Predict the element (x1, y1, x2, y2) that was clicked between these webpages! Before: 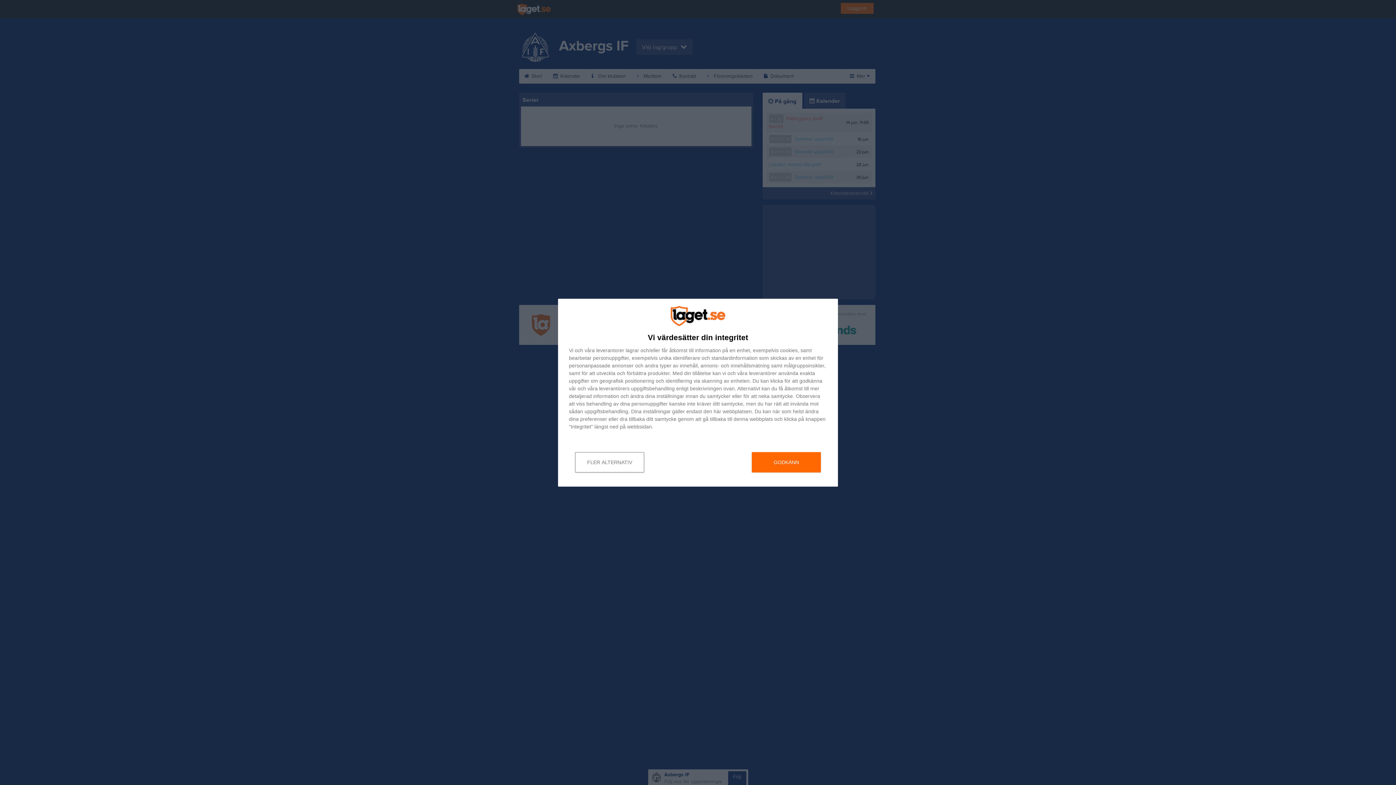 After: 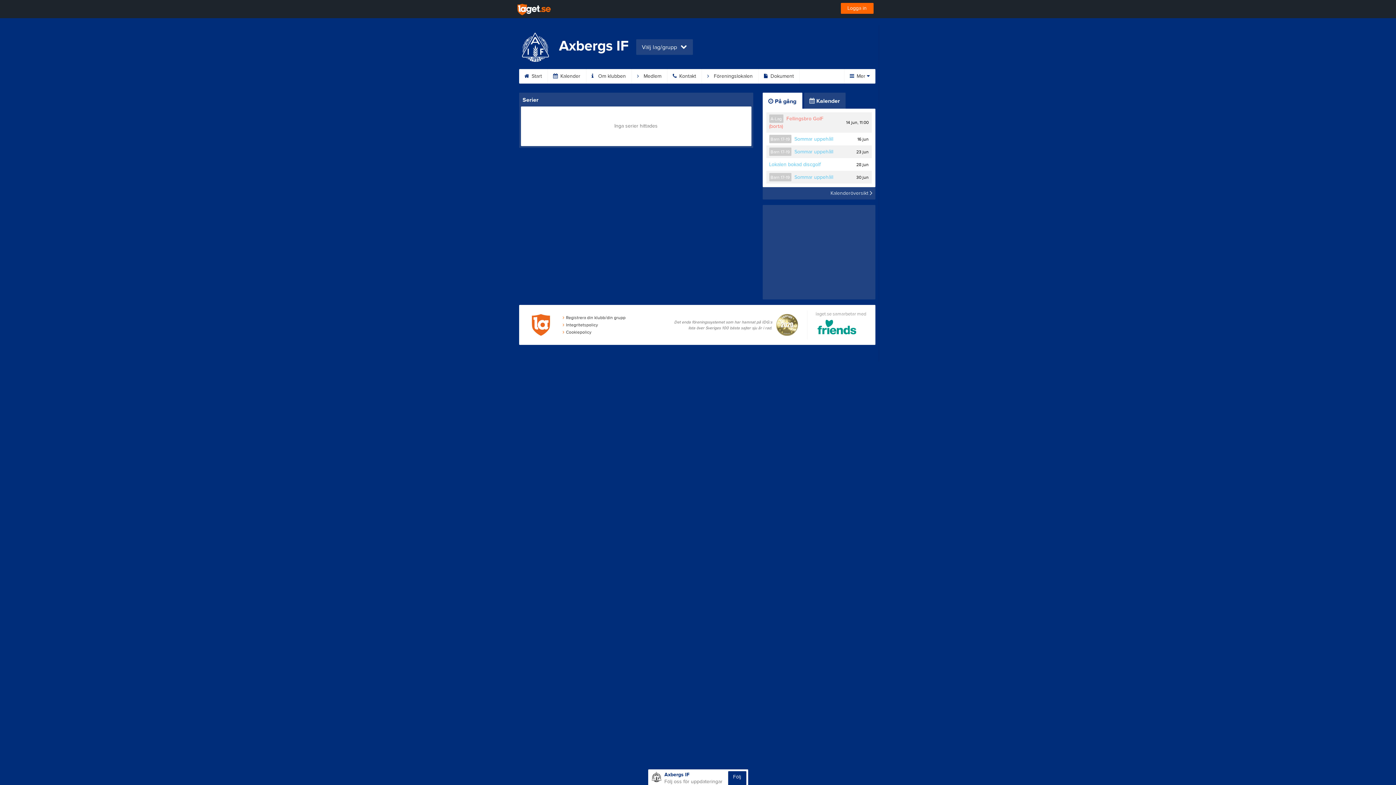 Action: label: GODKÄNN bbox: (752, 452, 821, 472)